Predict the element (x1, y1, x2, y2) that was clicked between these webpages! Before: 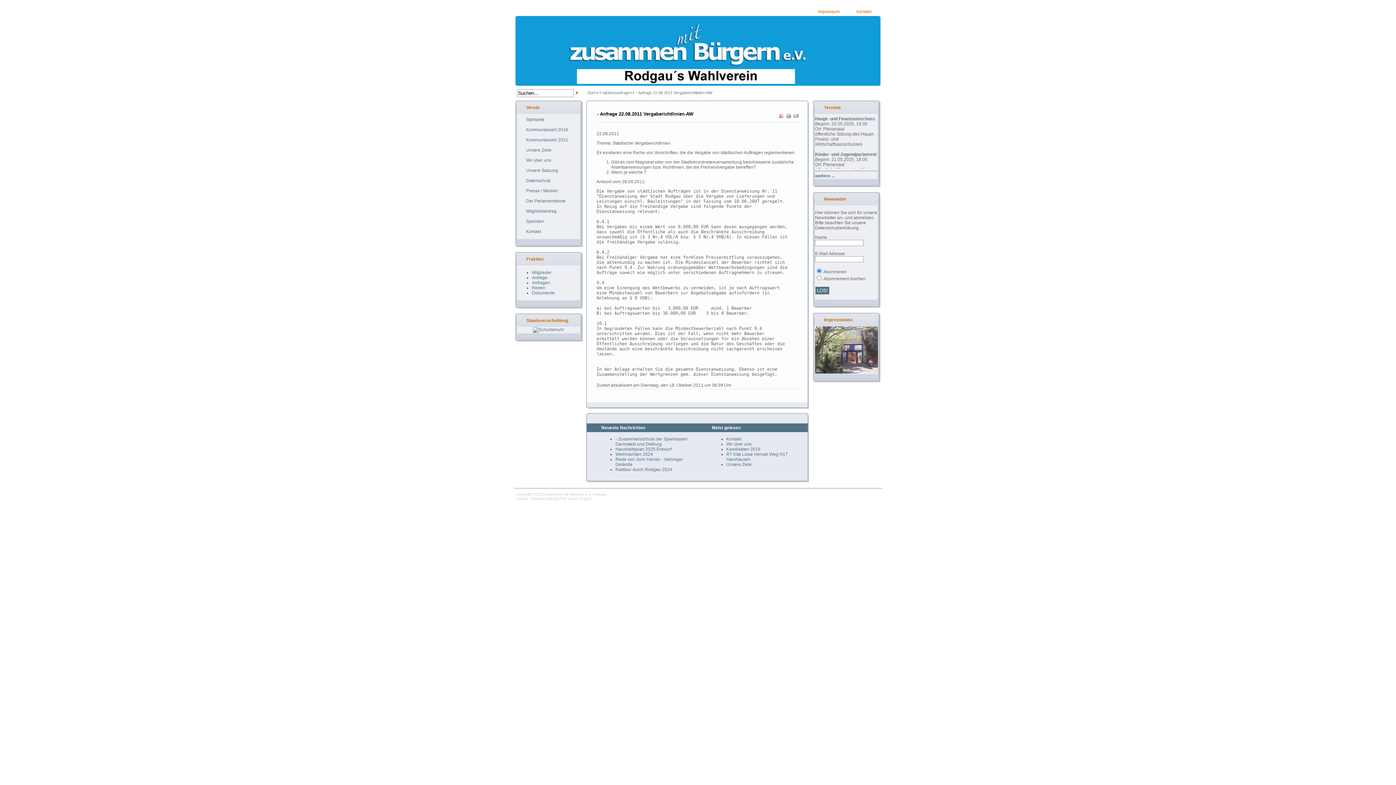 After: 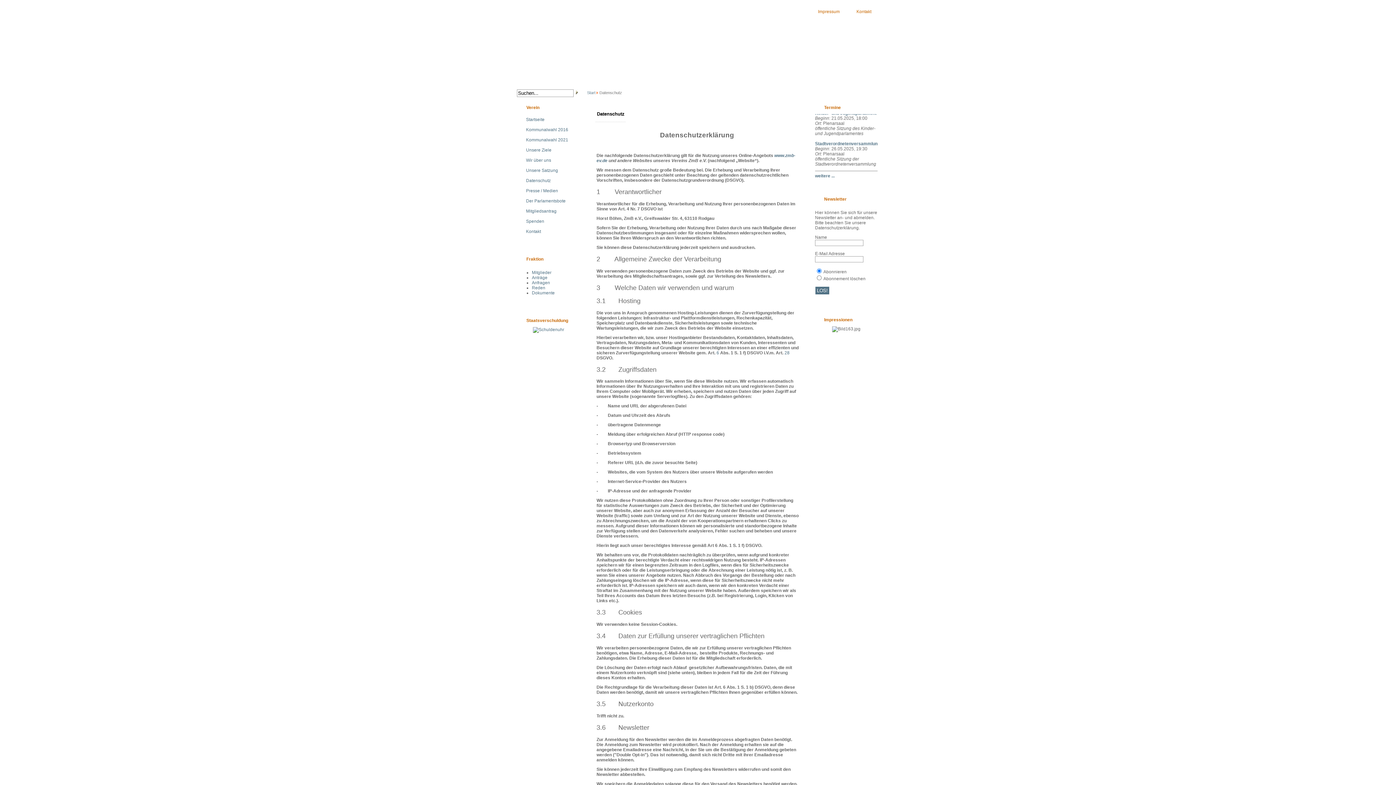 Action: label: Datenschutz bbox: (526, 178, 577, 185)